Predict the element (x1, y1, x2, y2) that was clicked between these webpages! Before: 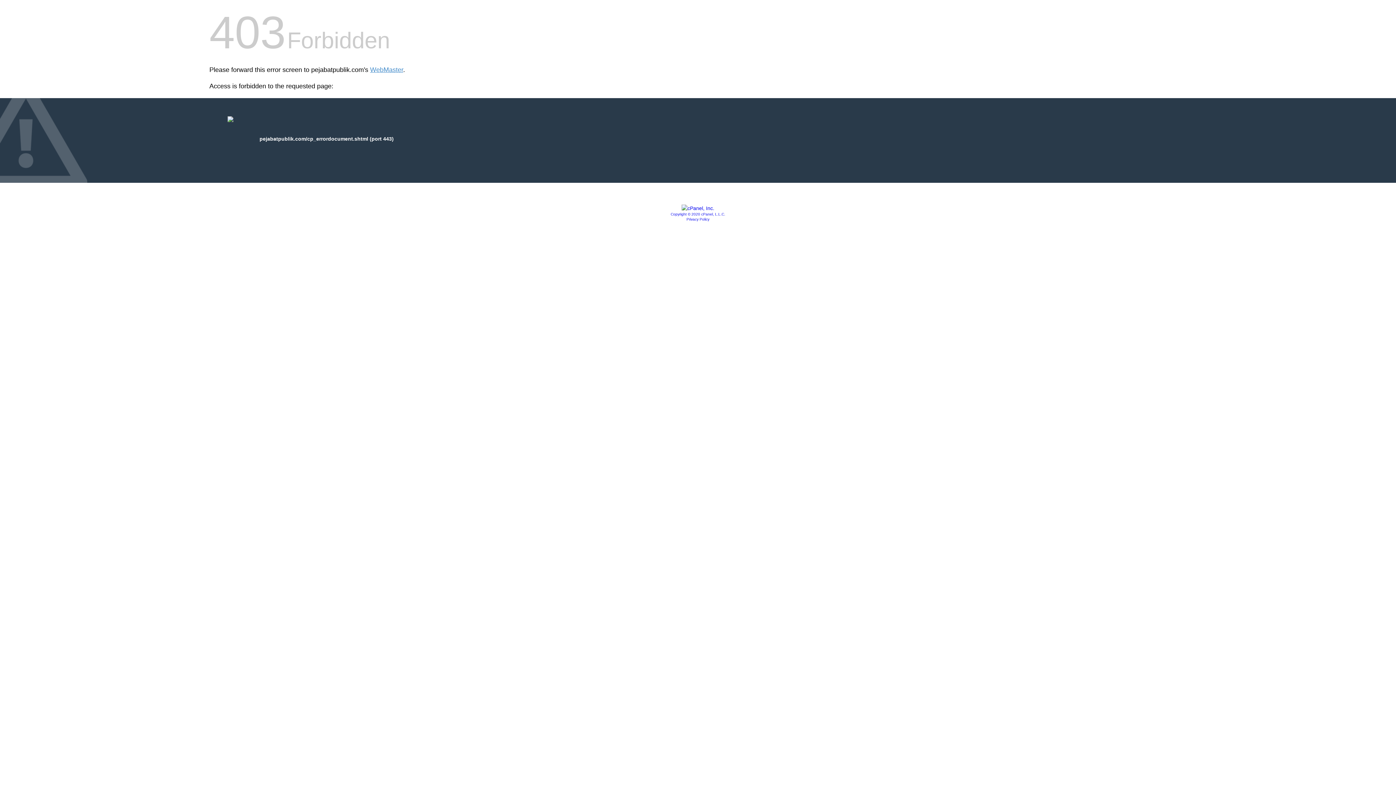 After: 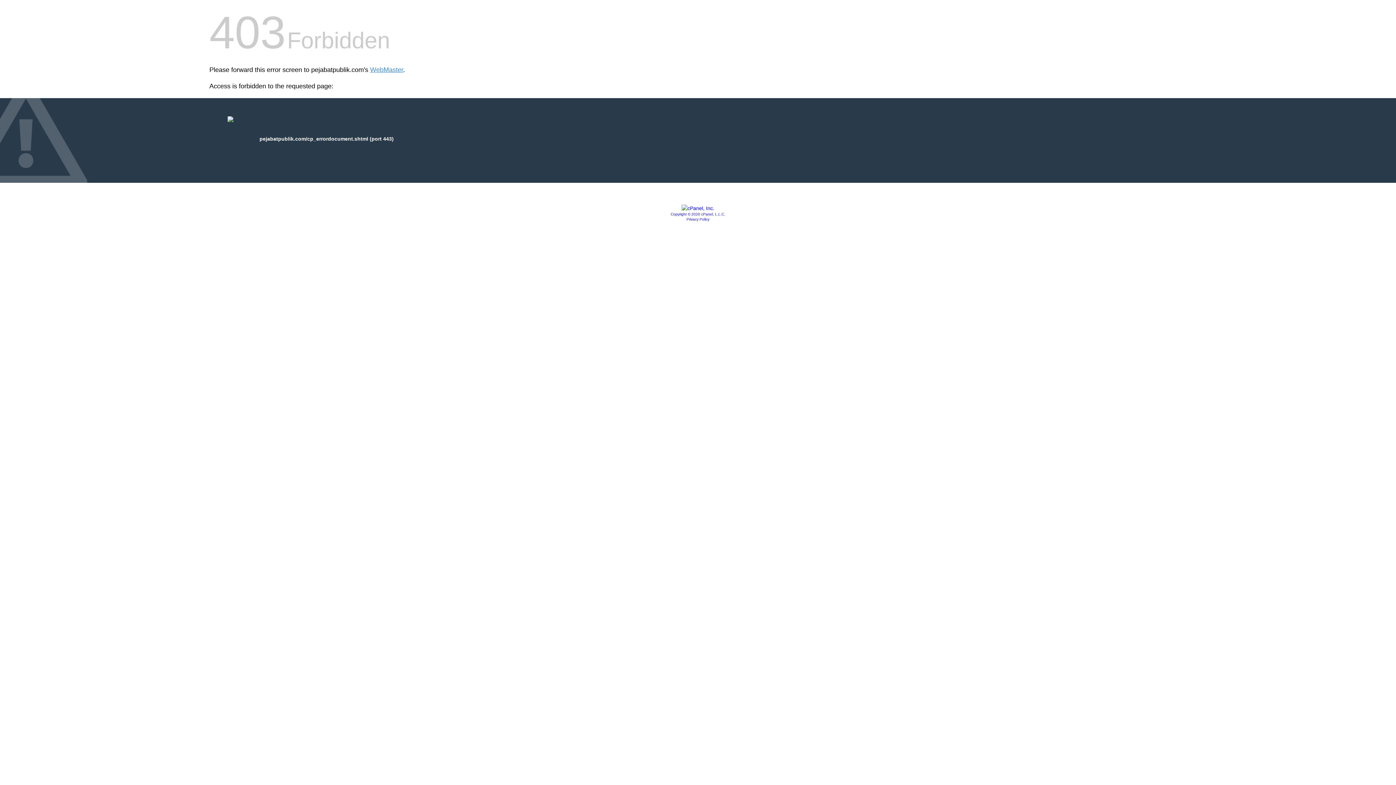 Action: bbox: (670, 212, 725, 216) label: Copyright © 2020 cPanel, L.L.C.